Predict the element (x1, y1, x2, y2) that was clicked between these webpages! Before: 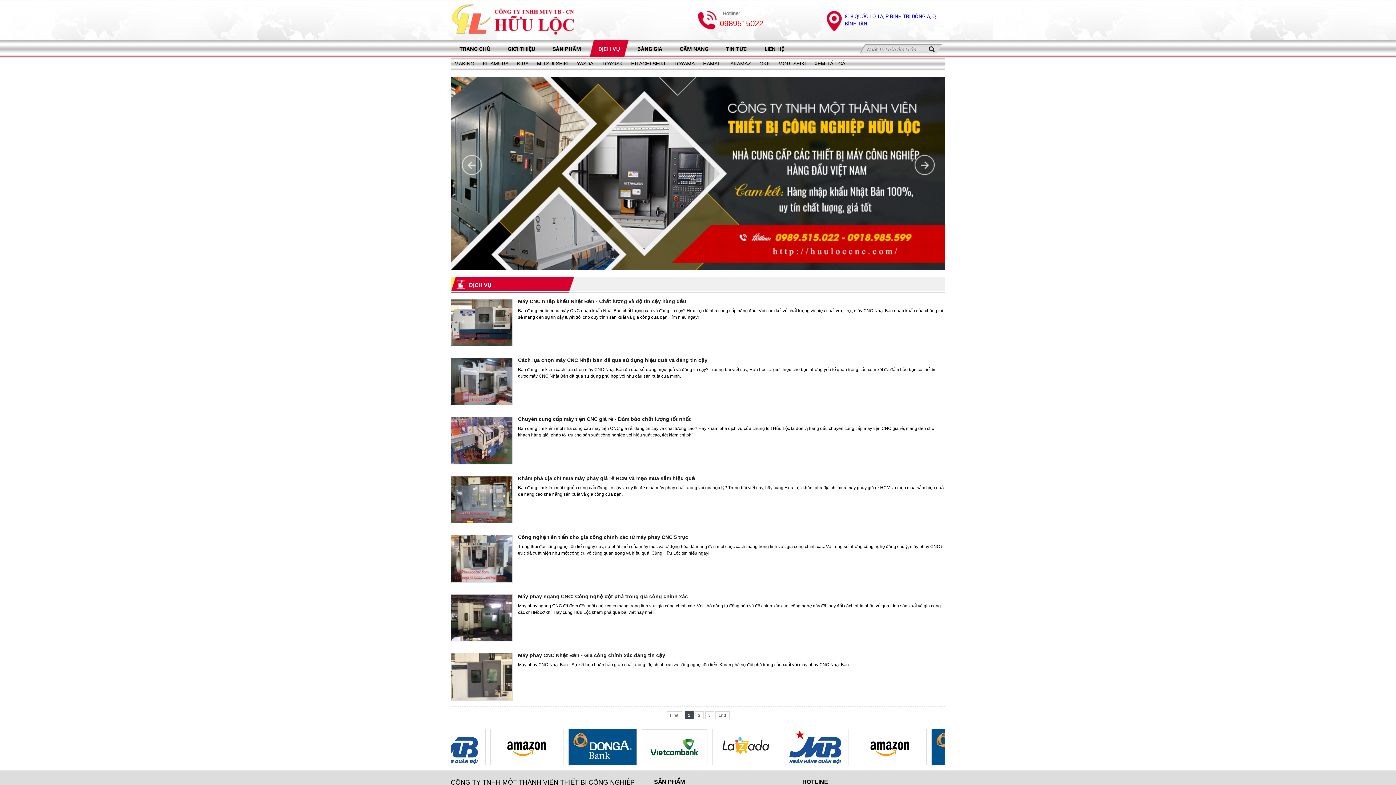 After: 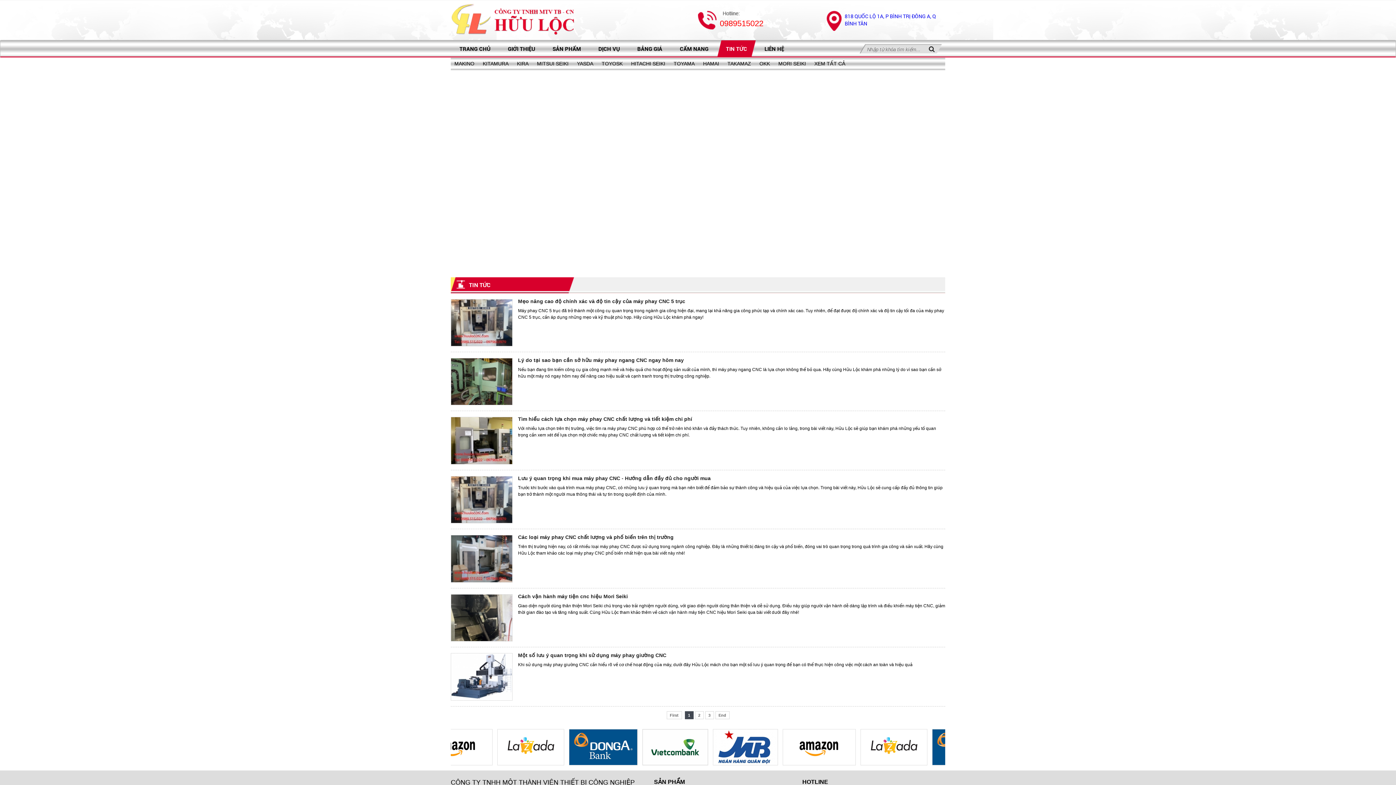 Action: bbox: (717, 40, 756, 57) label: TIN TỨC